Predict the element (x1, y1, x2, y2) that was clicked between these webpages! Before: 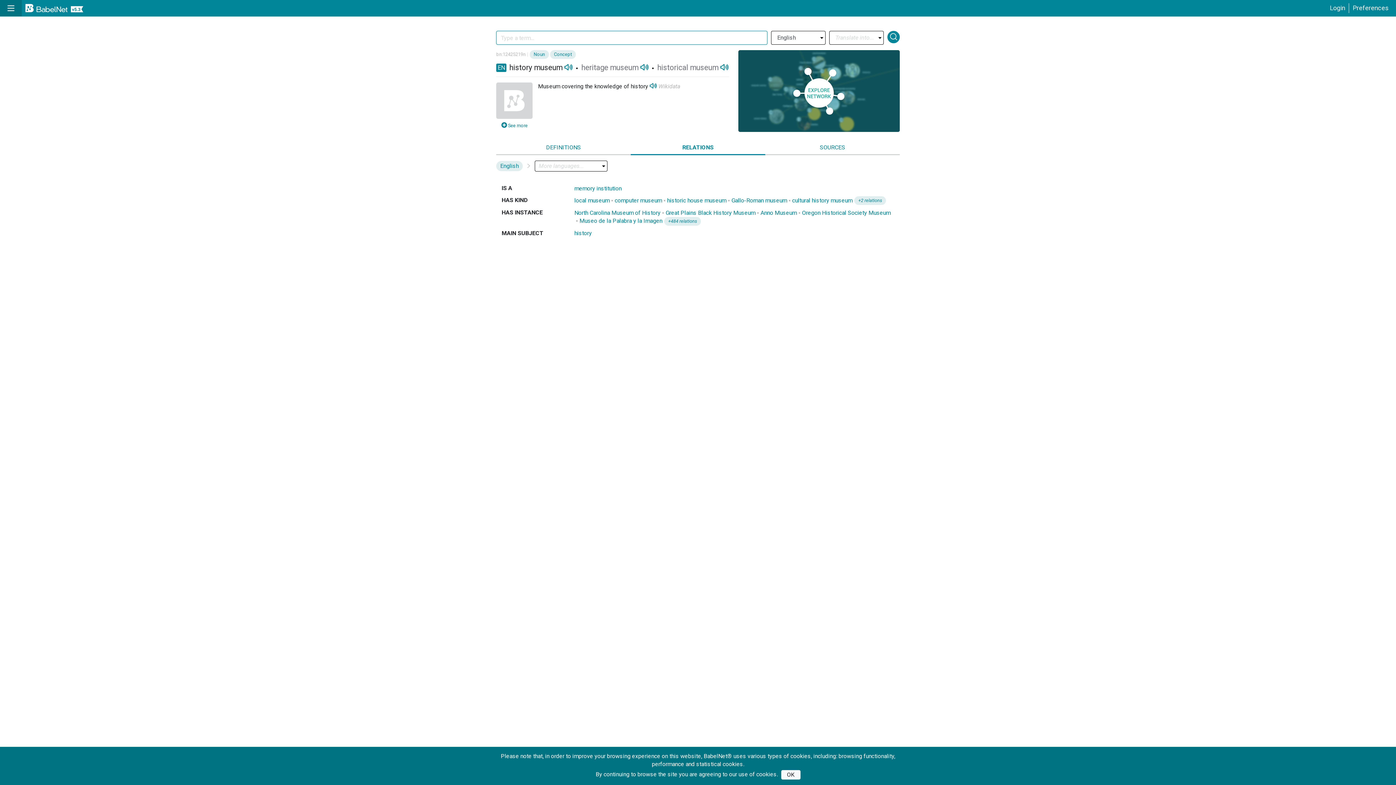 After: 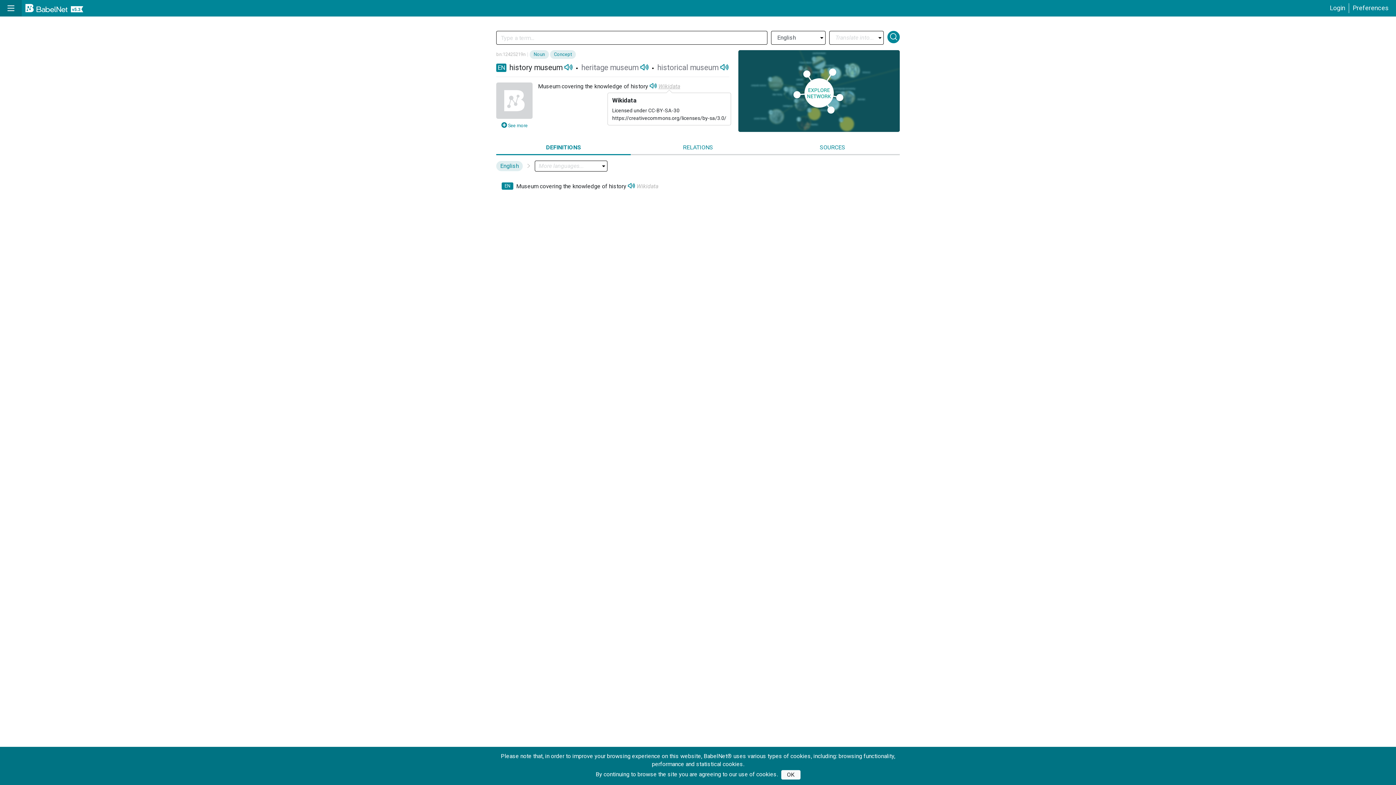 Action: bbox: (658, 82, 680, 89) label: Wikidata